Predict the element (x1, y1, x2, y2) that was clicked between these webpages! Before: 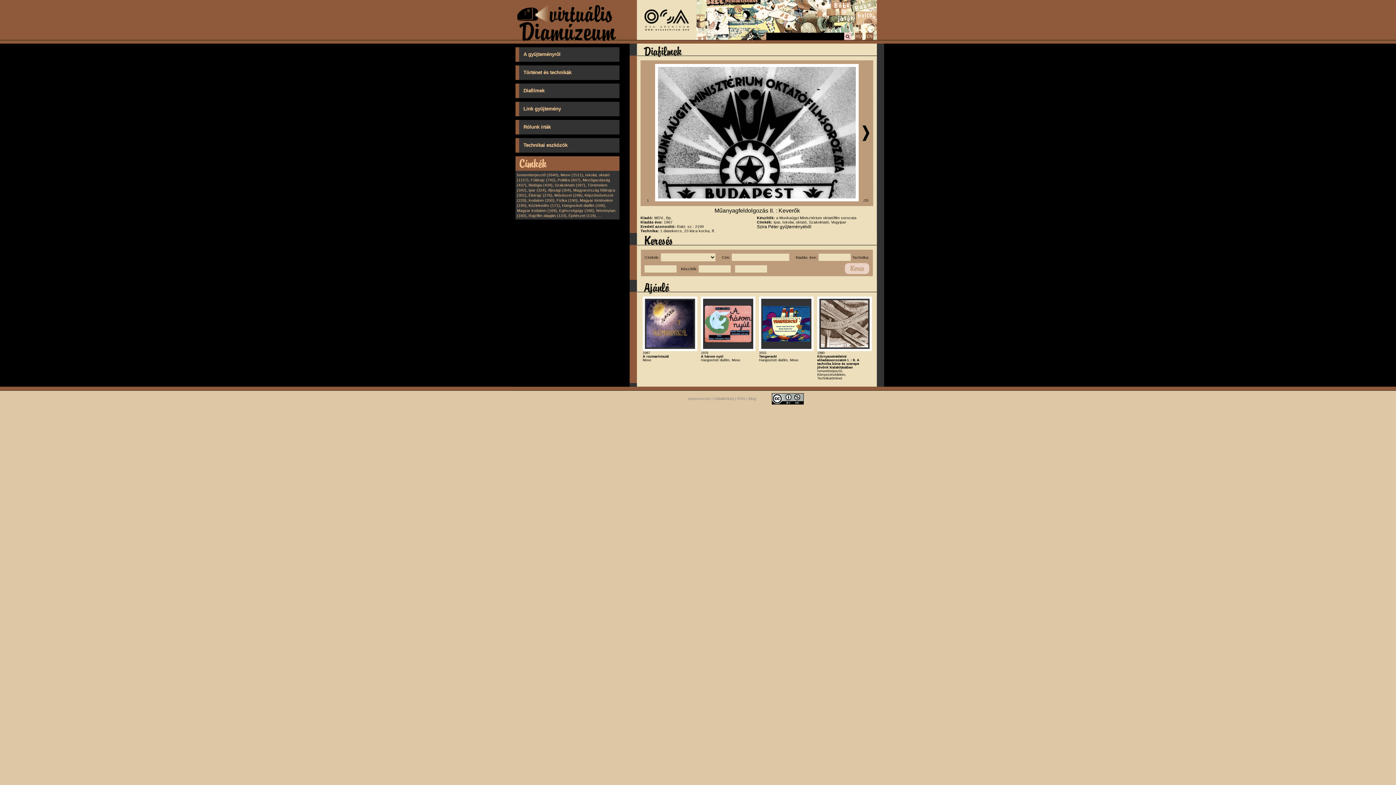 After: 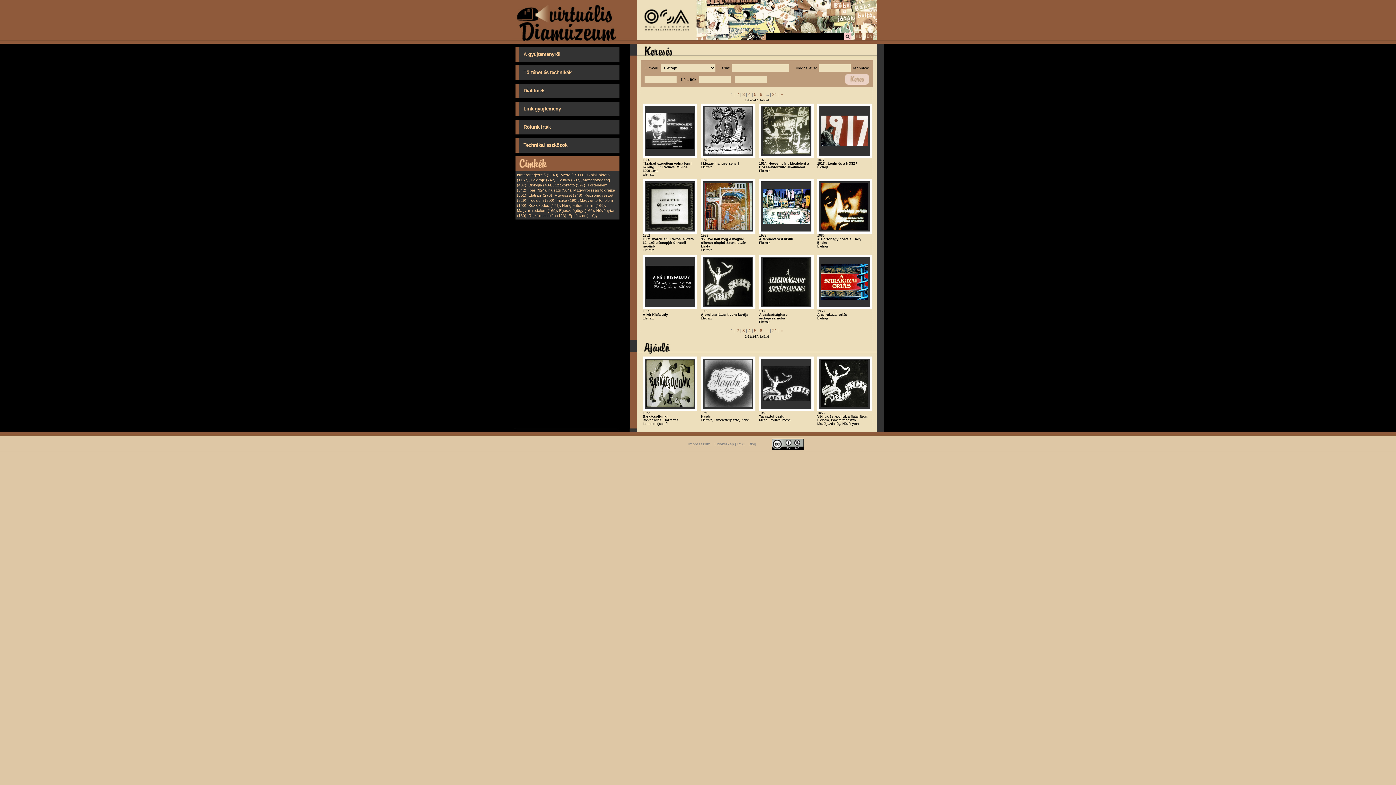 Action: bbox: (528, 193, 552, 197) label: Életrajz (276)